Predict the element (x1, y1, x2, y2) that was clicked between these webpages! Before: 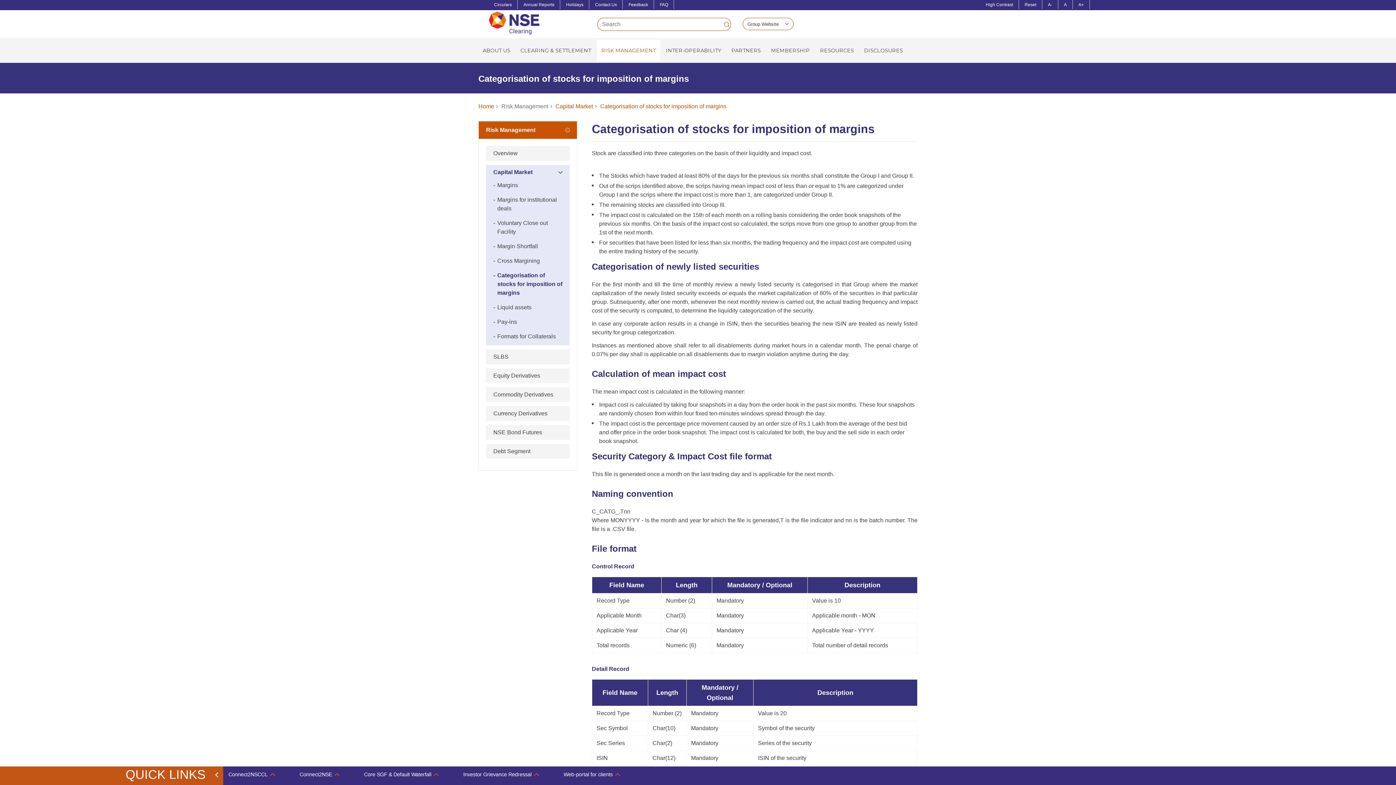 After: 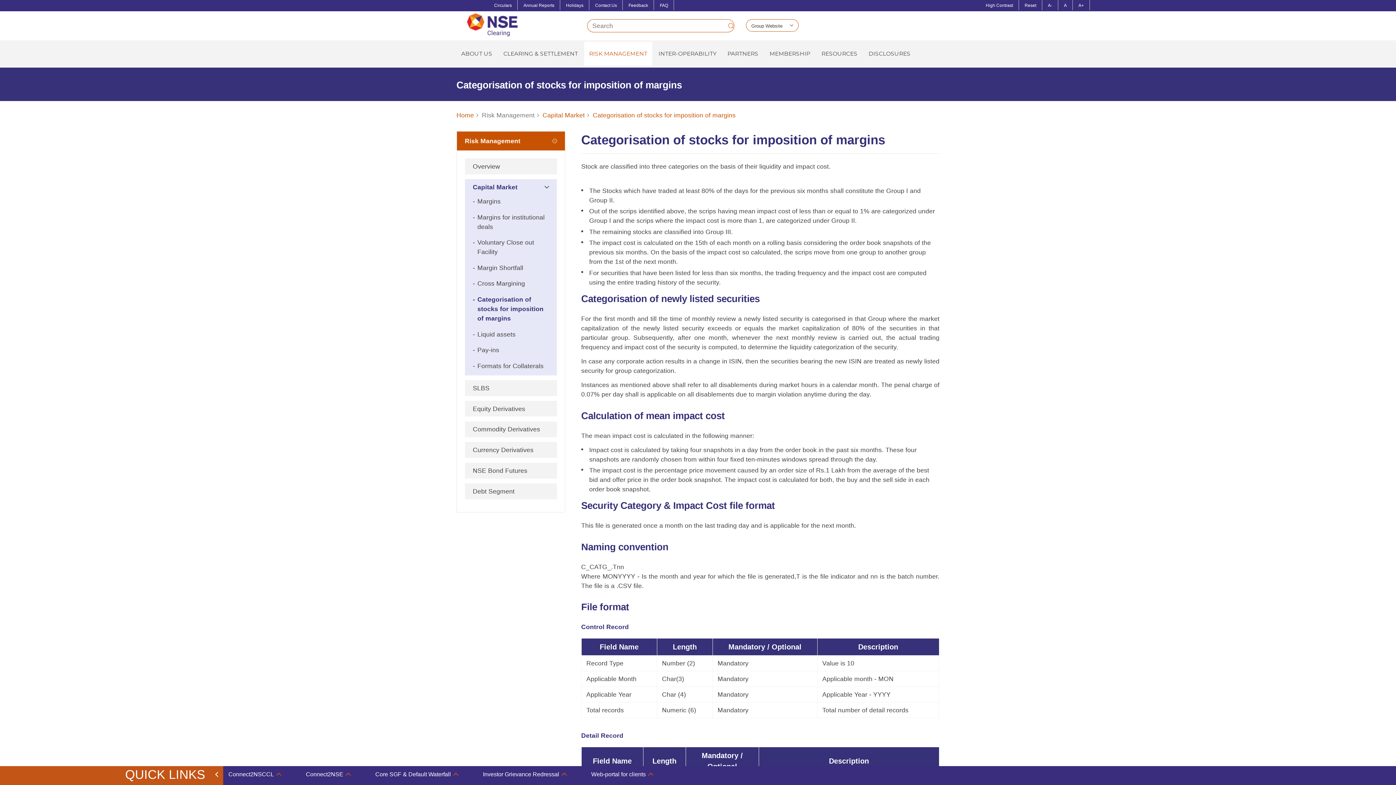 Action: label: A+ bbox: (1078, 0, 1084, 9)